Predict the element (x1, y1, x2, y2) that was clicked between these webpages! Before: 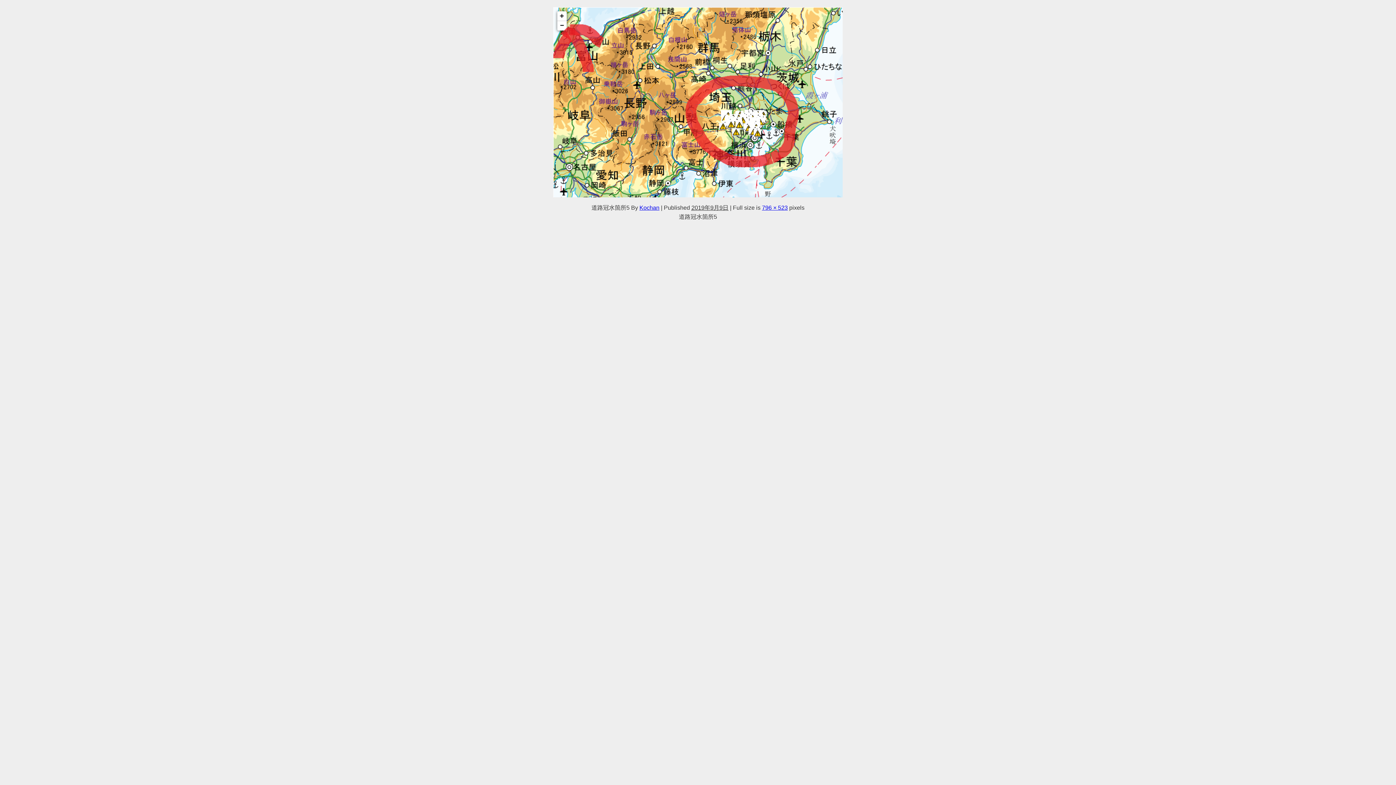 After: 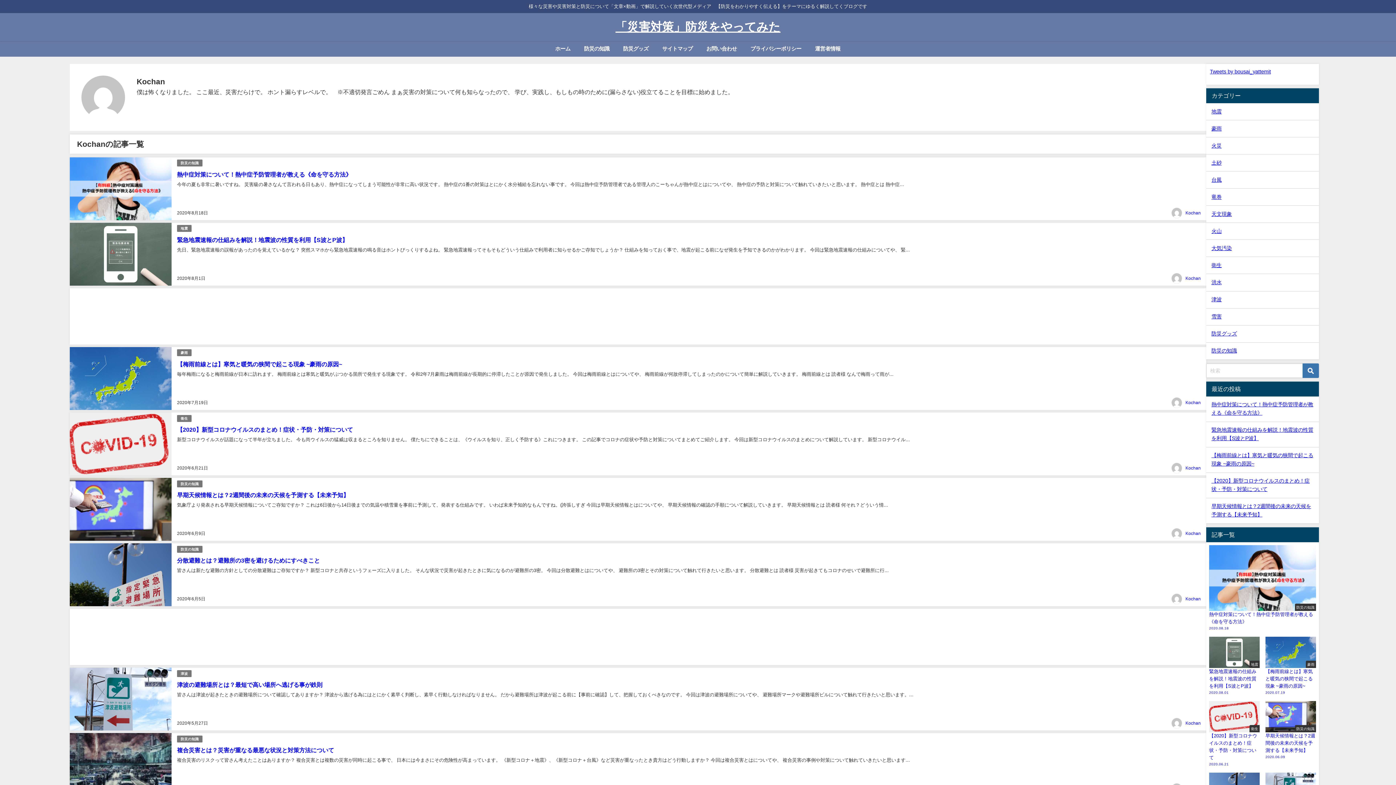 Action: bbox: (639, 204, 659, 210) label: Kochan